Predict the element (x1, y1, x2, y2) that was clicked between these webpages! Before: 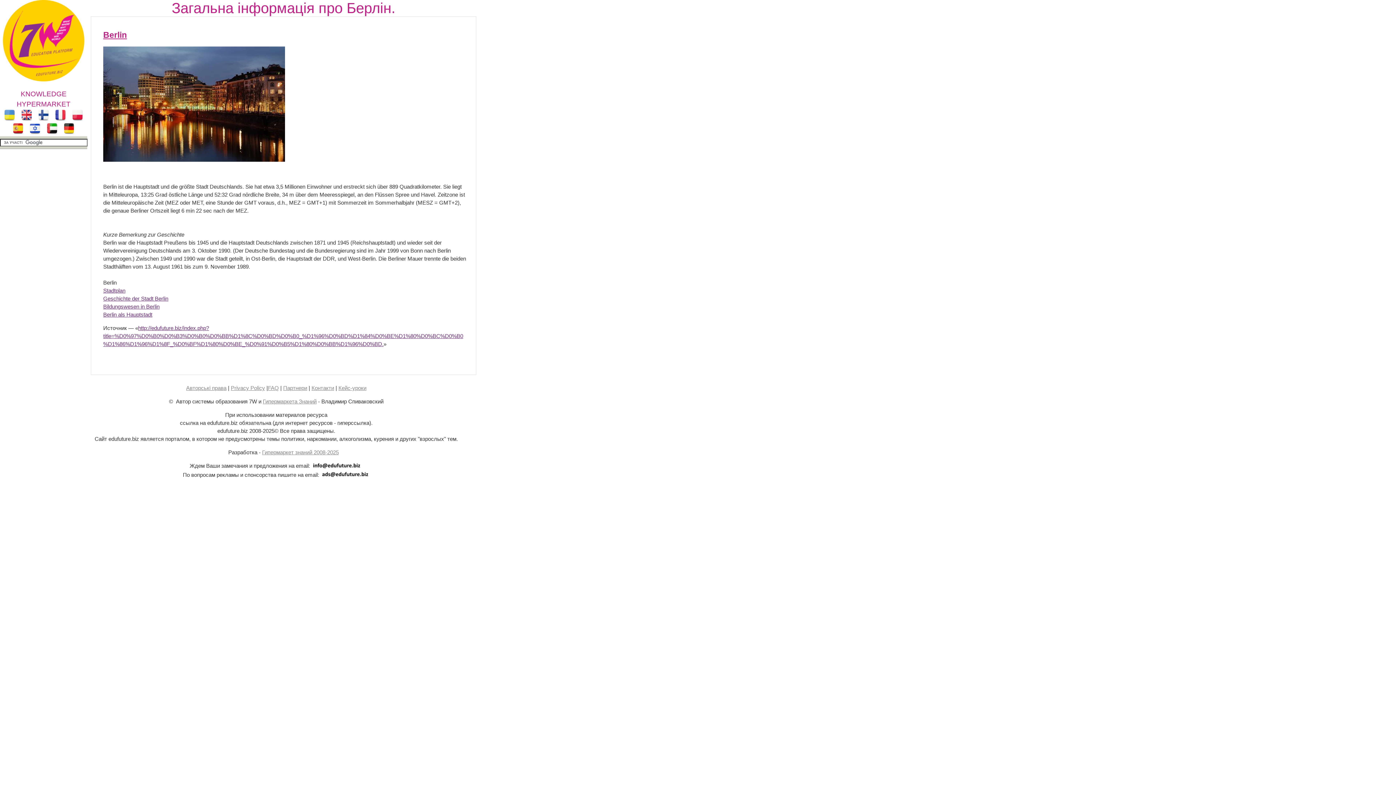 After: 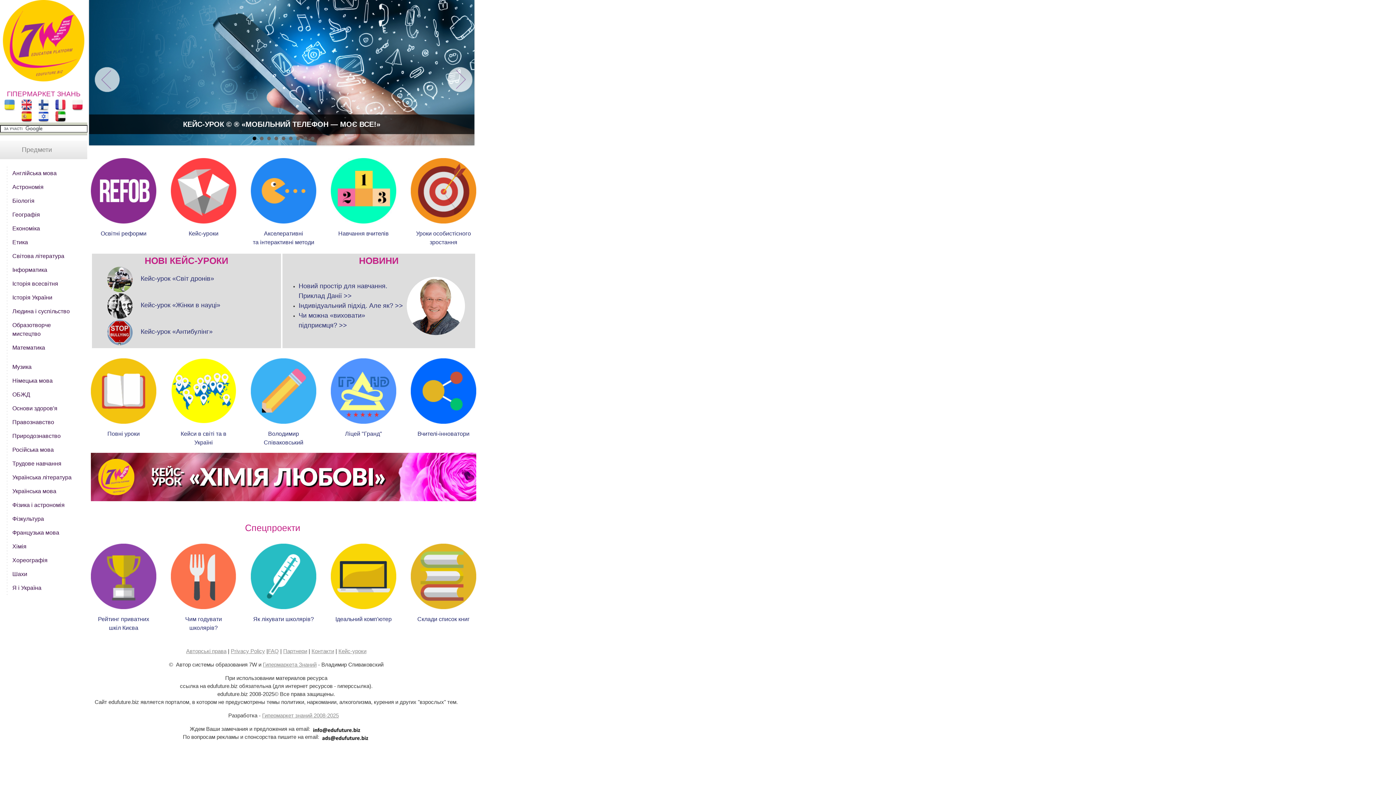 Action: bbox: (0, 0, 87, 82)